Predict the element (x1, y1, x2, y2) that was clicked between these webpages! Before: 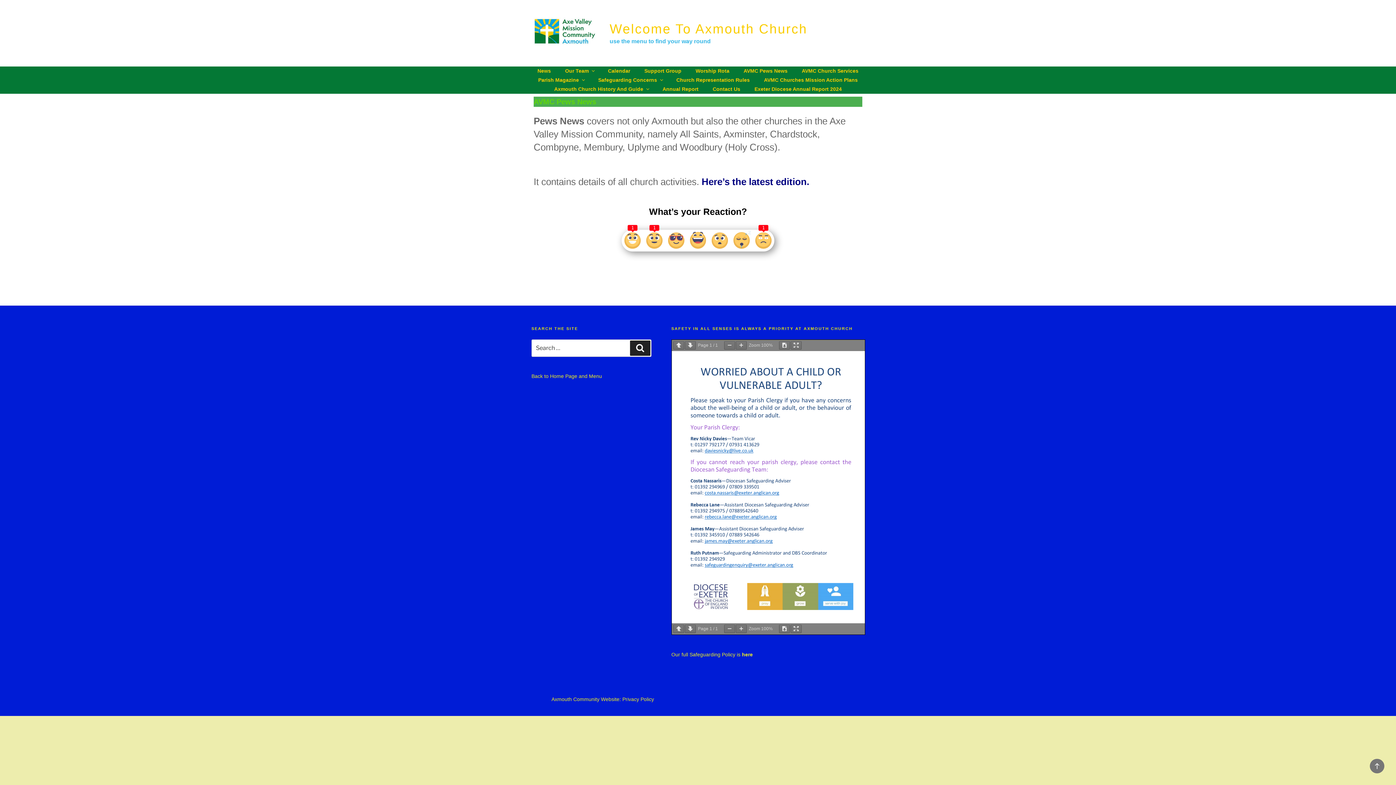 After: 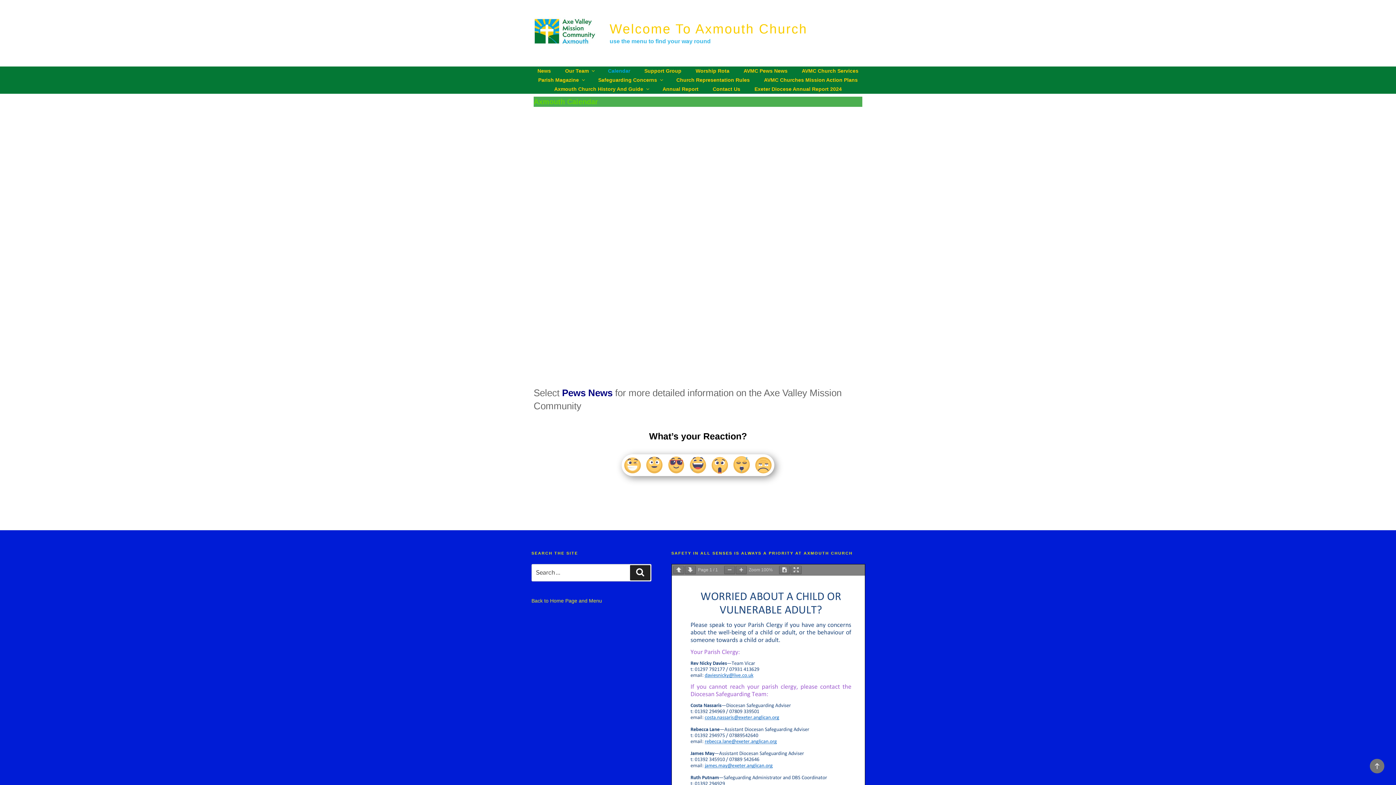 Action: label: Calendar bbox: (601, 66, 636, 75)